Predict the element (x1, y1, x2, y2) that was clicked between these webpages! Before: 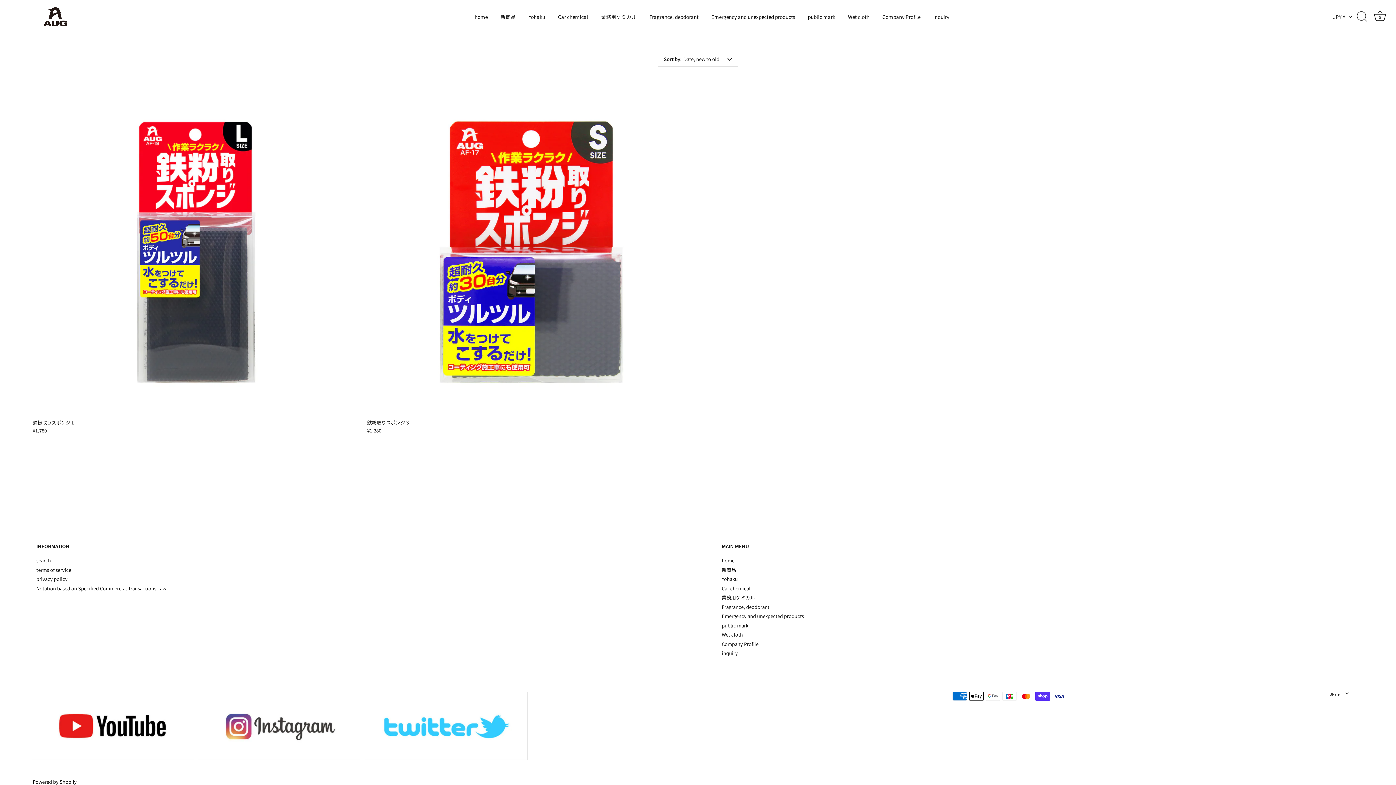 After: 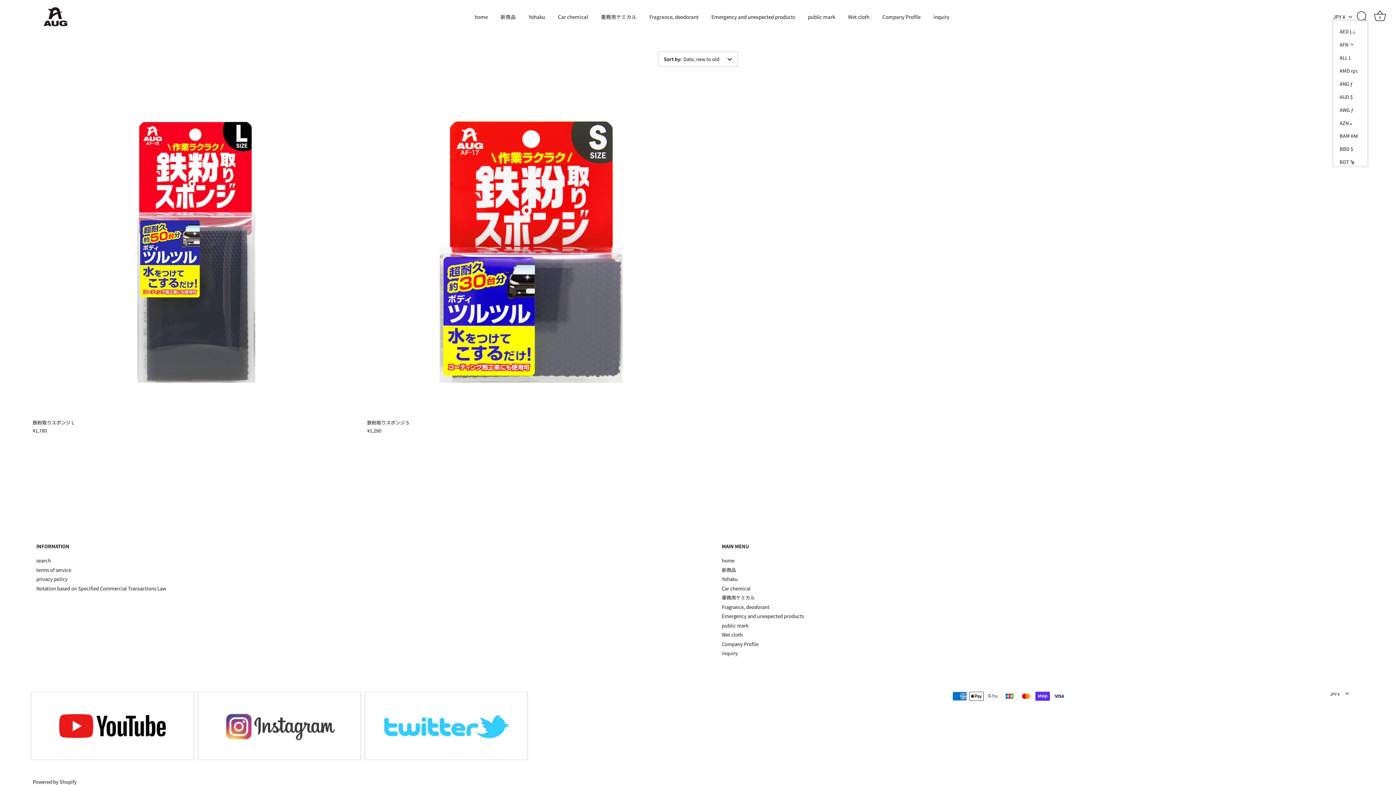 Action: bbox: (1333, 13, 1360, 19) label: JPY ¥